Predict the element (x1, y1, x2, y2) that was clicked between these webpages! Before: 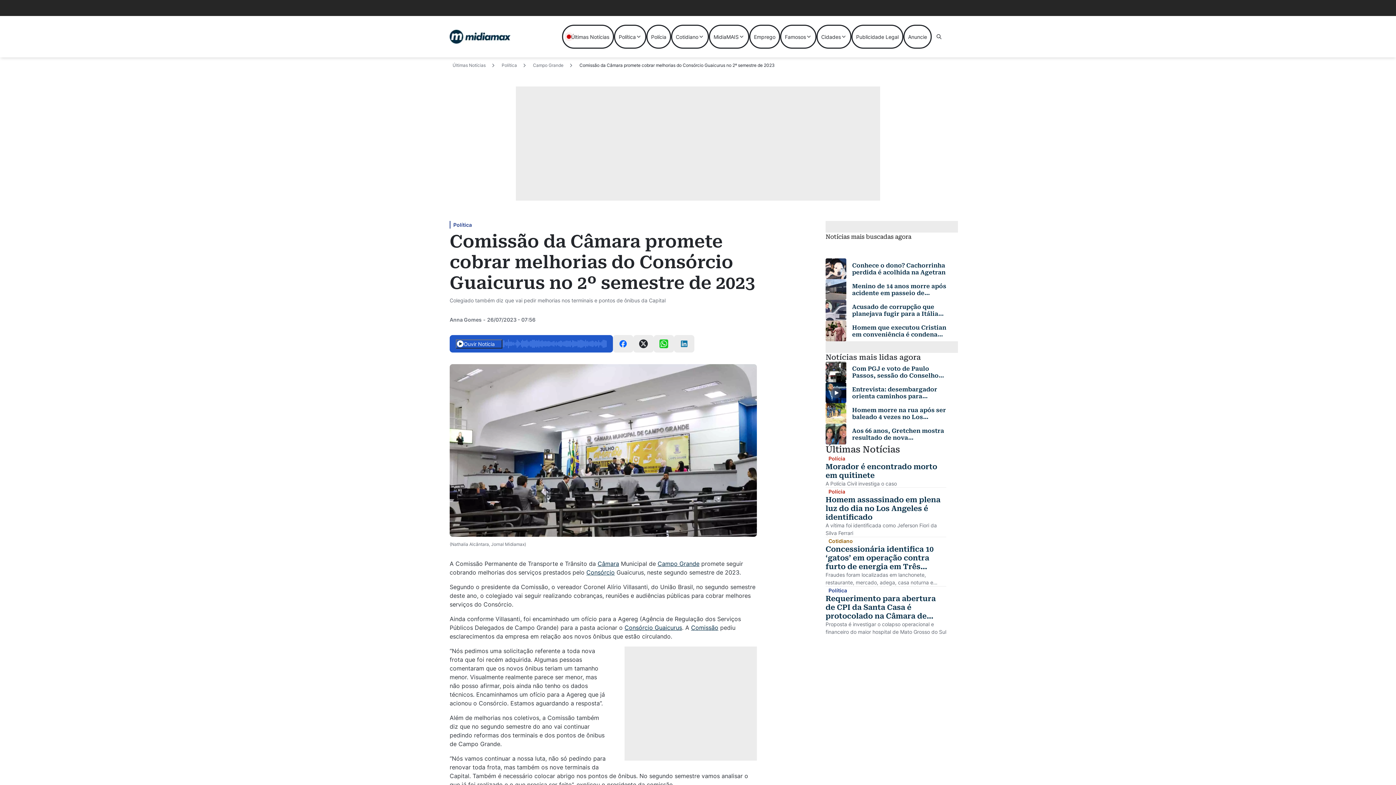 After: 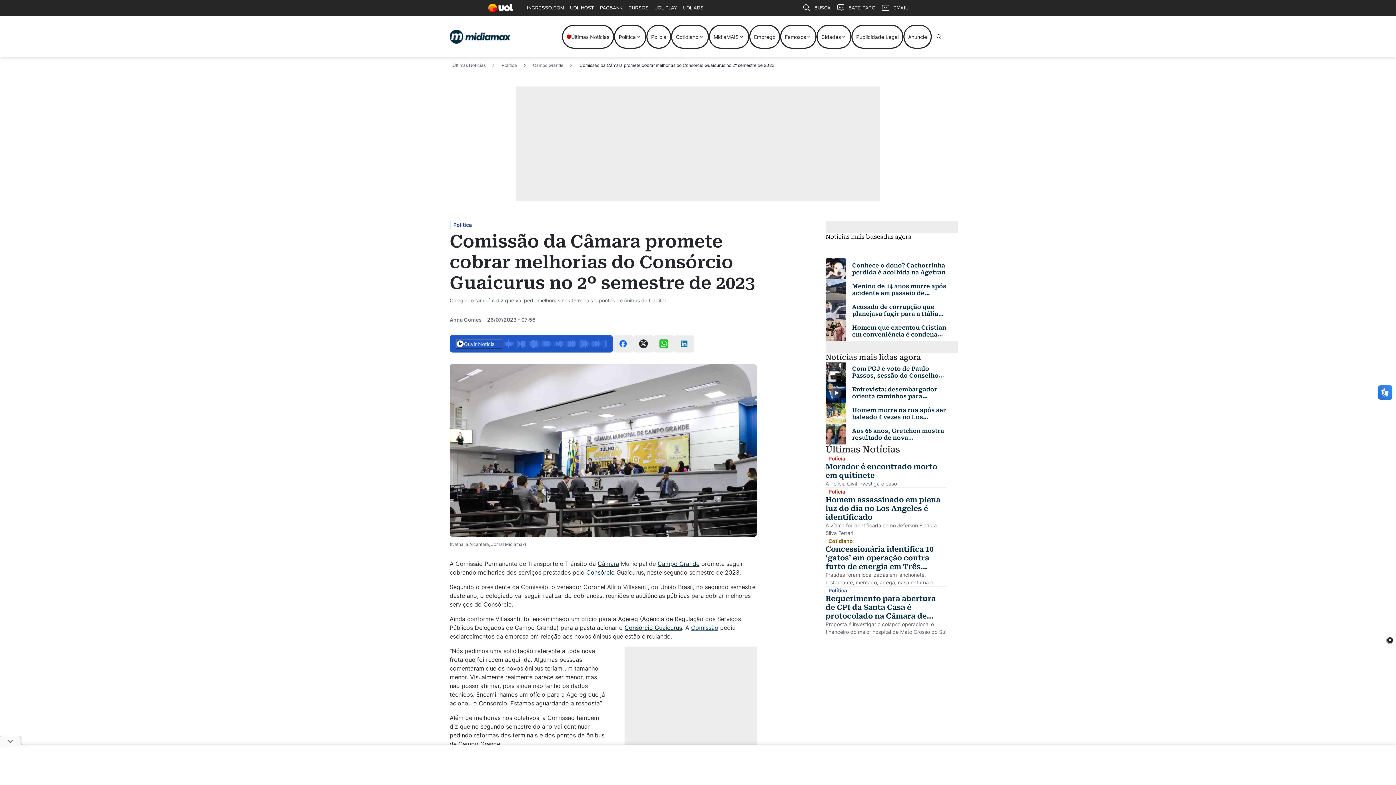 Action: bbox: (691, 624, 718, 631) label: Comissão